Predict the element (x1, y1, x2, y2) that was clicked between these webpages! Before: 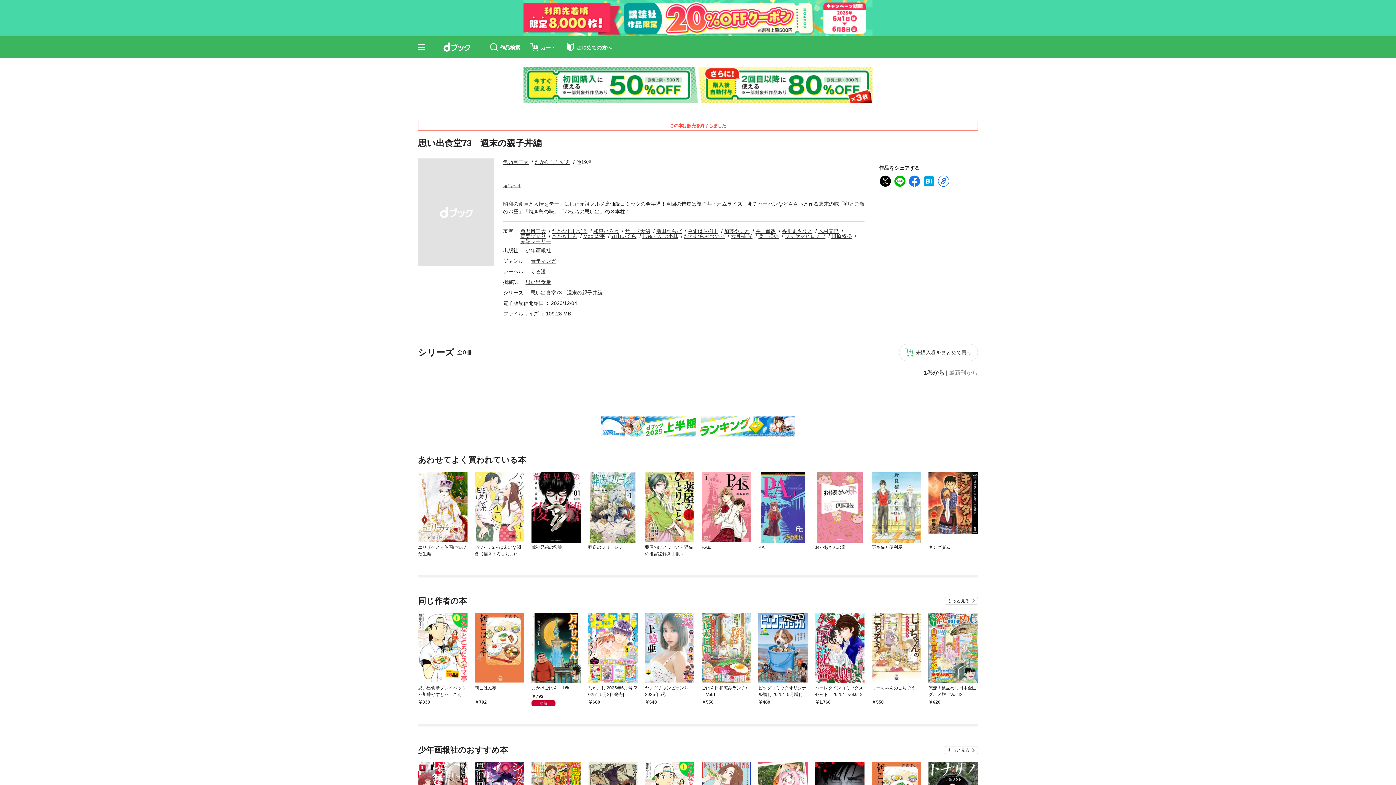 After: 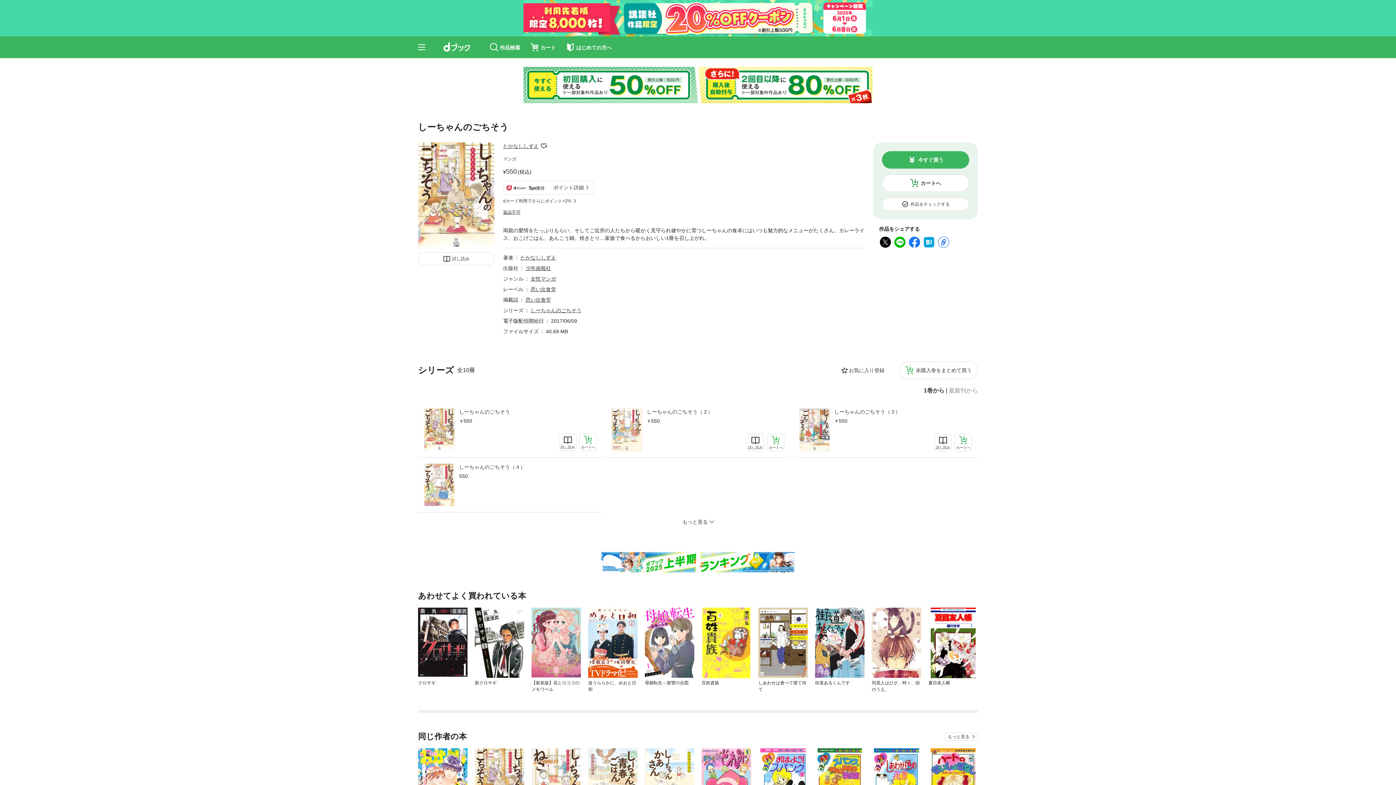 Action: bbox: (872, 613, 921, 682)